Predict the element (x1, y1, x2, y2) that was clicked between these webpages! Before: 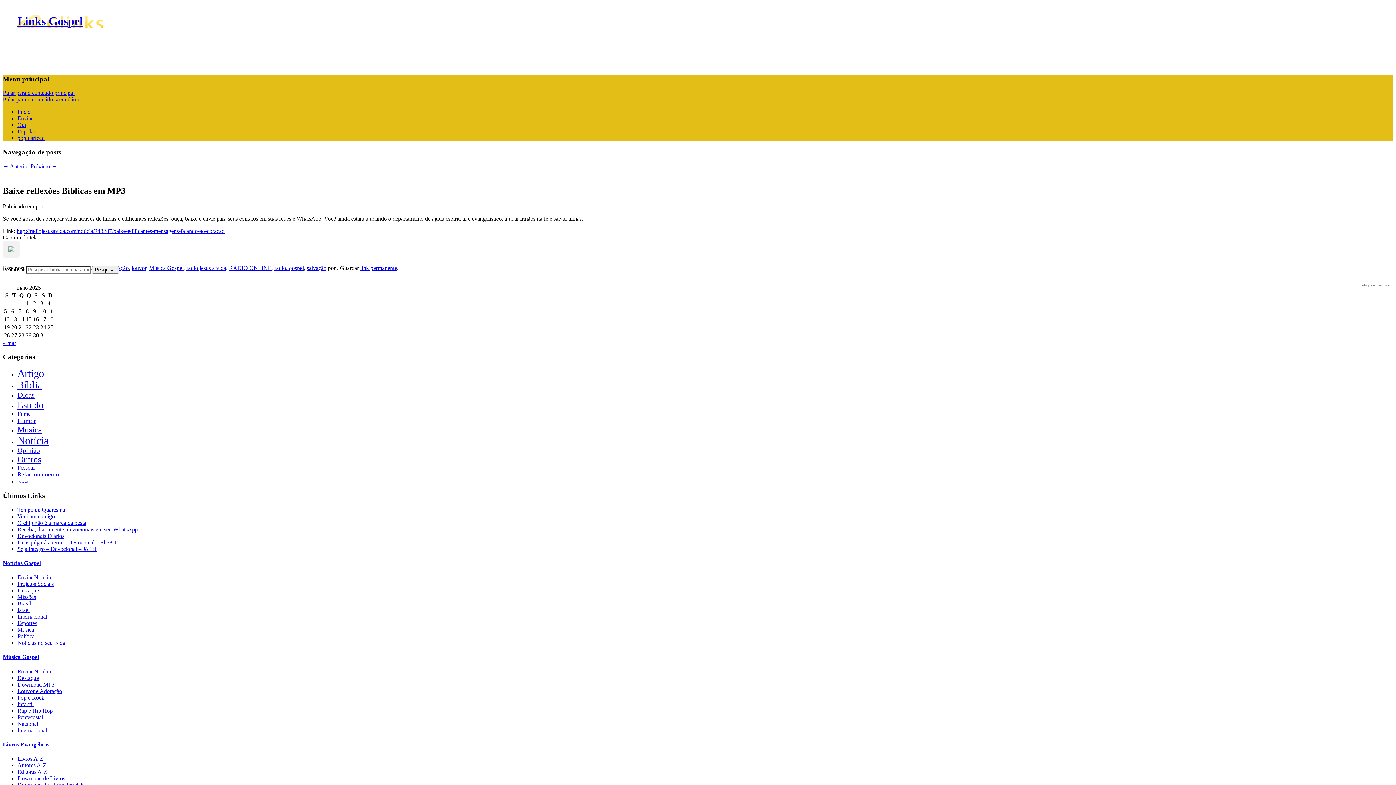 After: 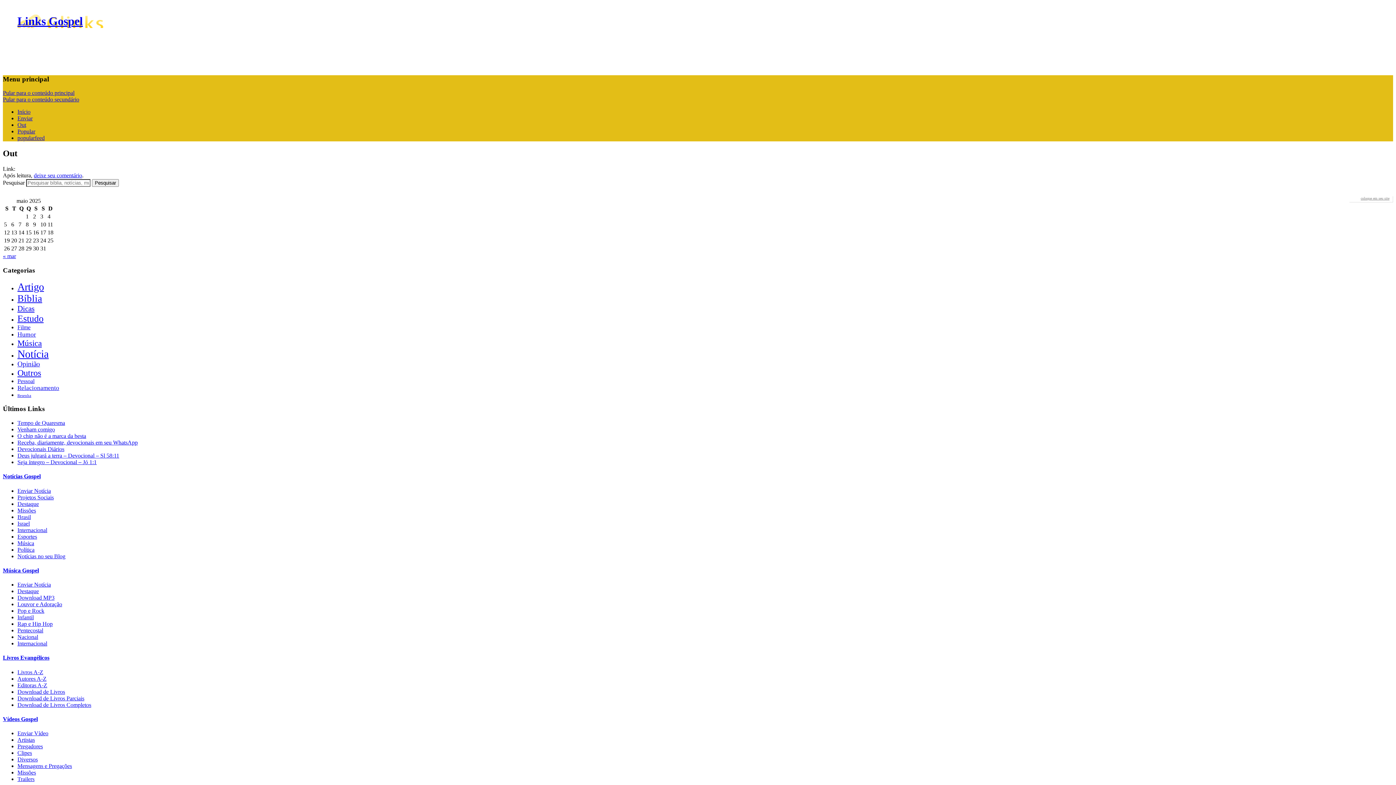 Action: label: Out bbox: (17, 121, 26, 128)